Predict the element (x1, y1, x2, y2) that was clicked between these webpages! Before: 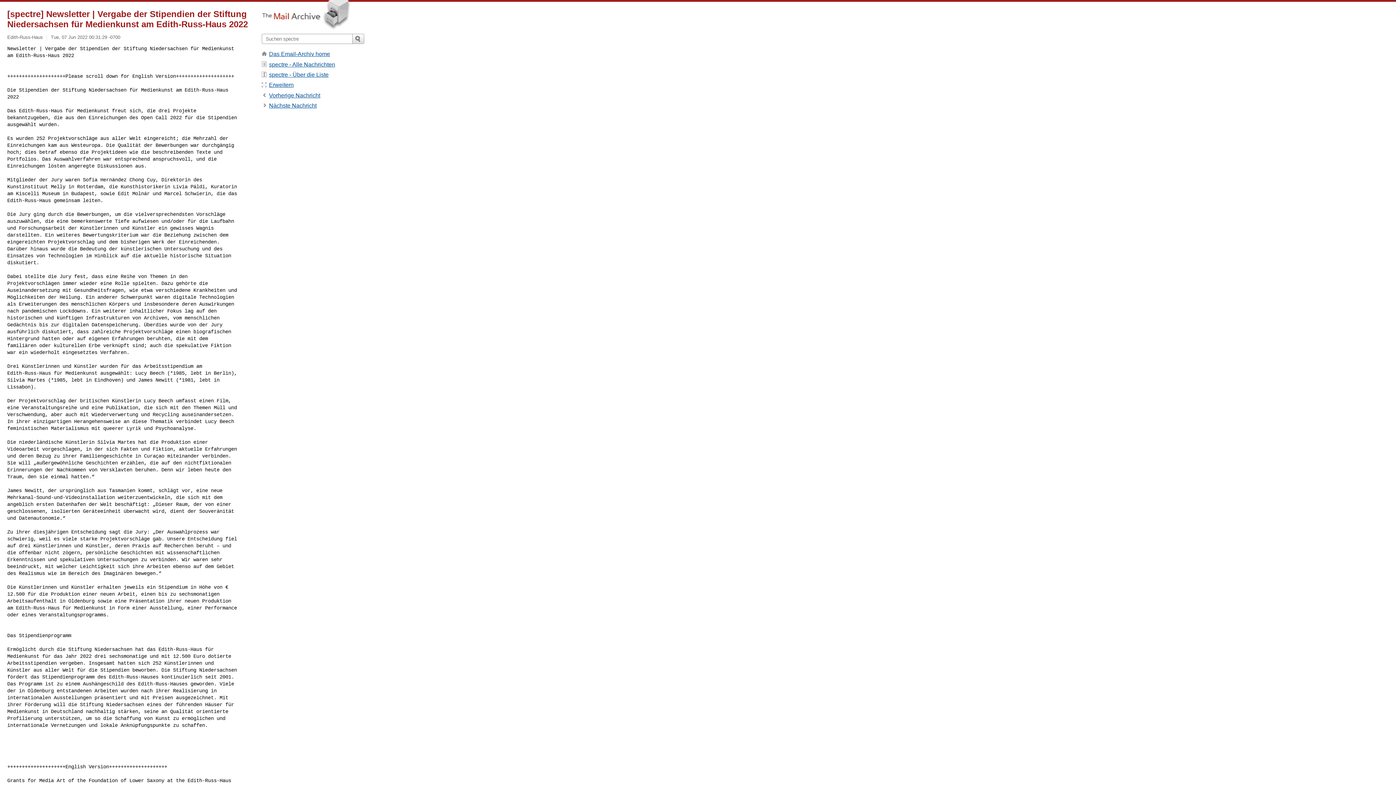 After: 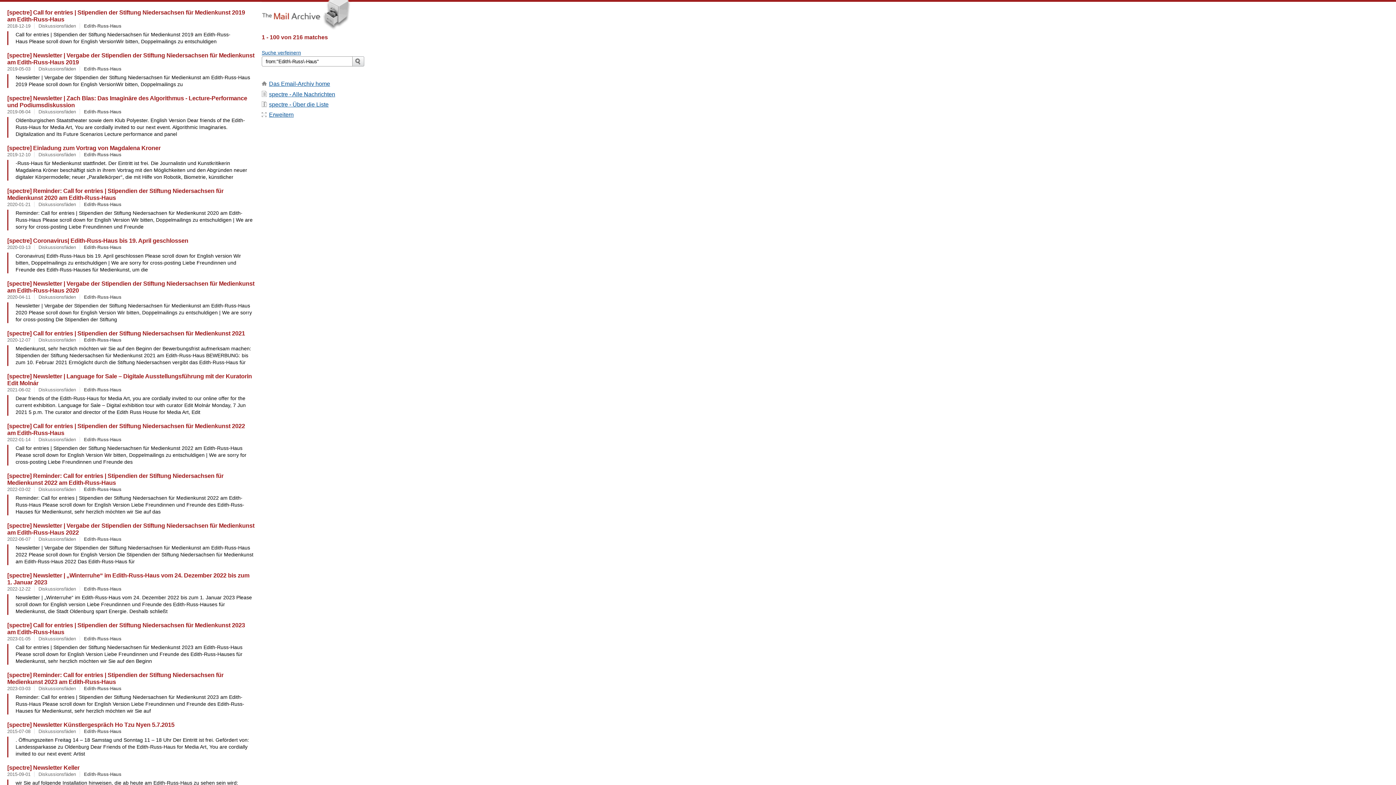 Action: bbox: (7, 34, 42, 39) label: Edith-Russ-Haus